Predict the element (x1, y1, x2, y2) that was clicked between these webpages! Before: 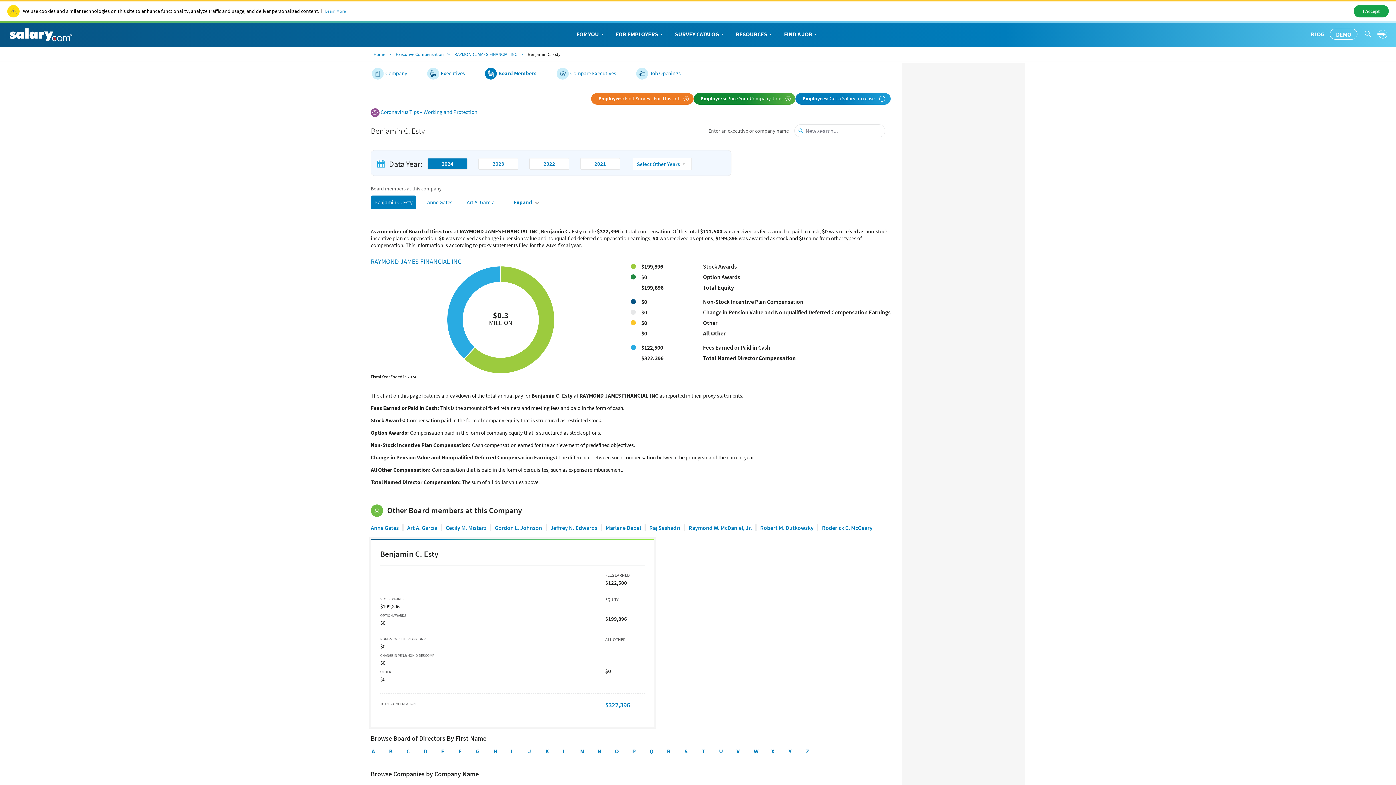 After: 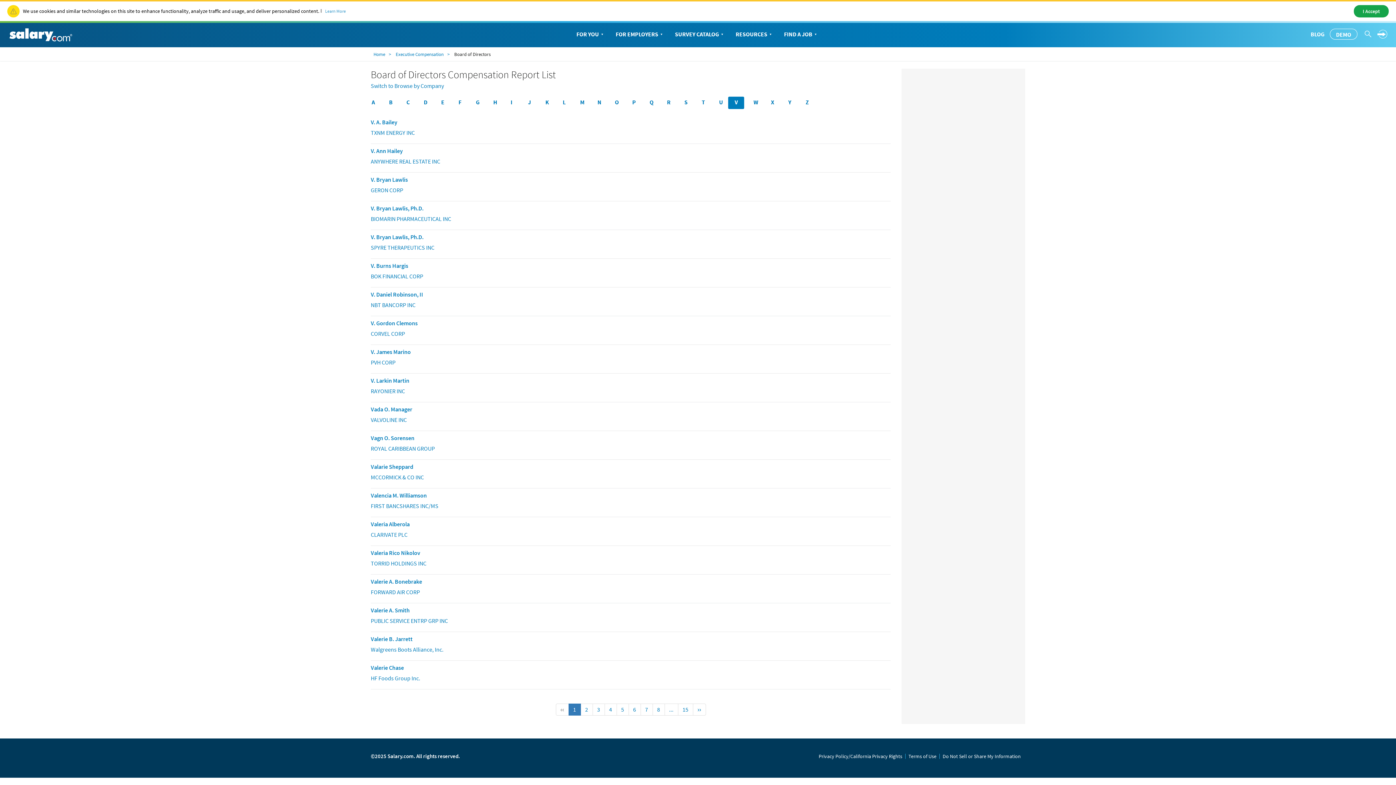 Action: label: V bbox: (728, 746, 744, 758)